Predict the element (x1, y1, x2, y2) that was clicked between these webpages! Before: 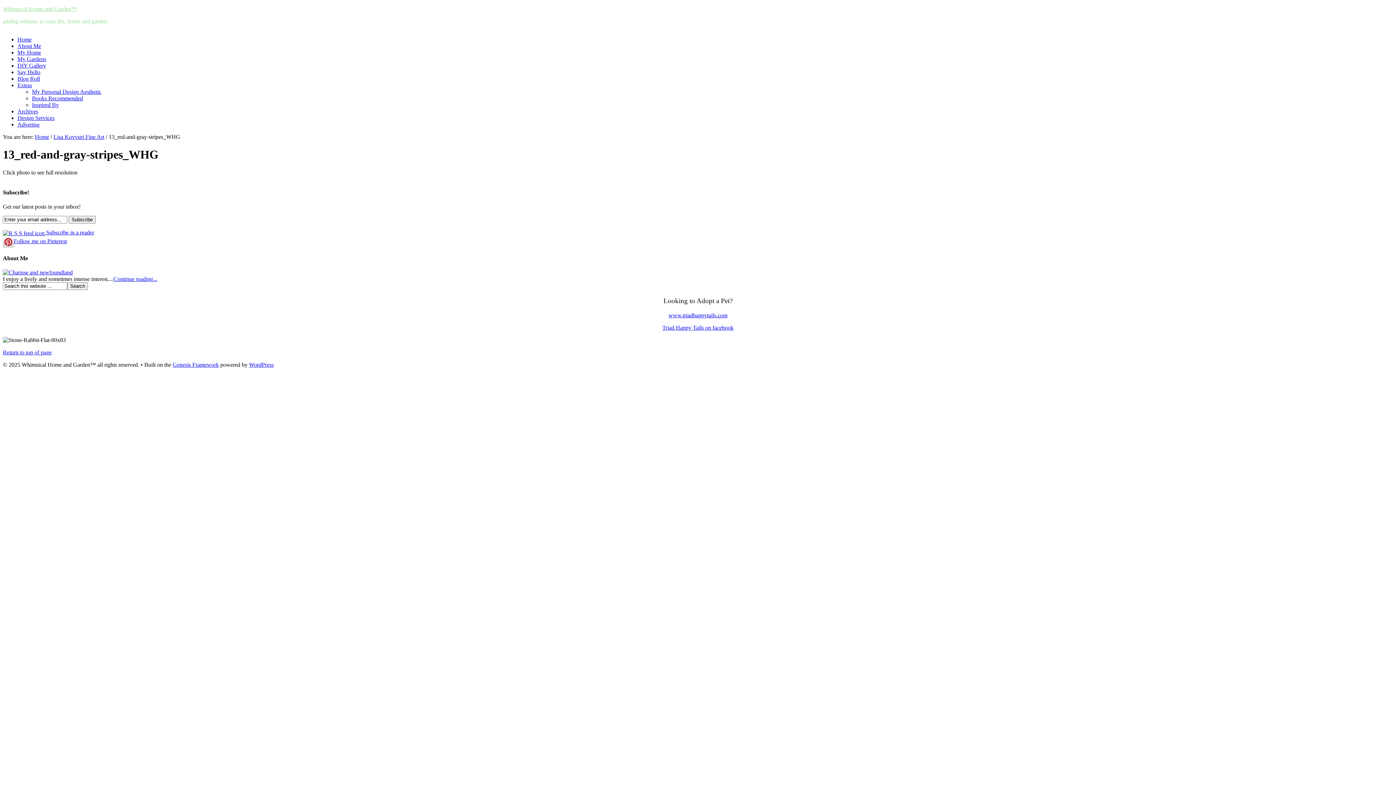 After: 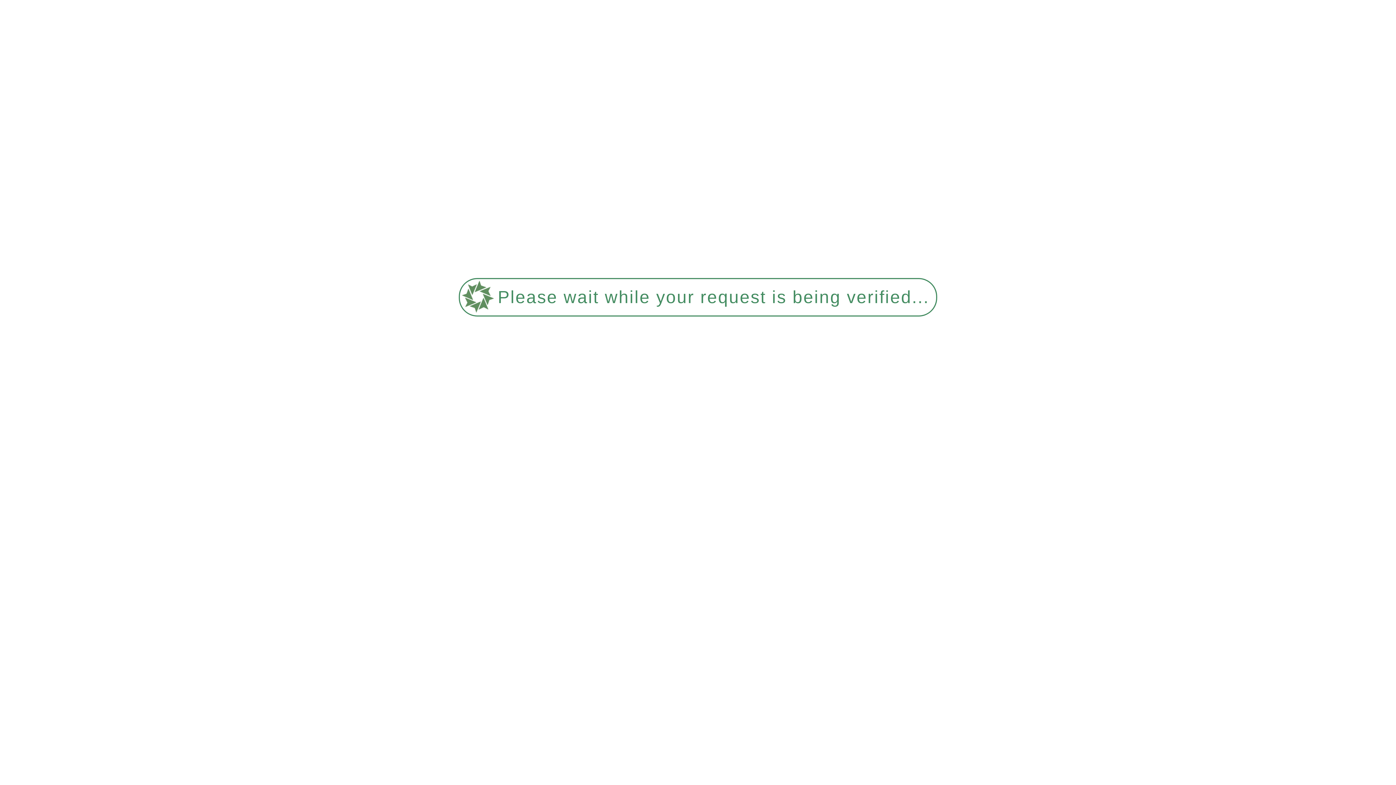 Action: label: Advertise bbox: (17, 121, 39, 127)